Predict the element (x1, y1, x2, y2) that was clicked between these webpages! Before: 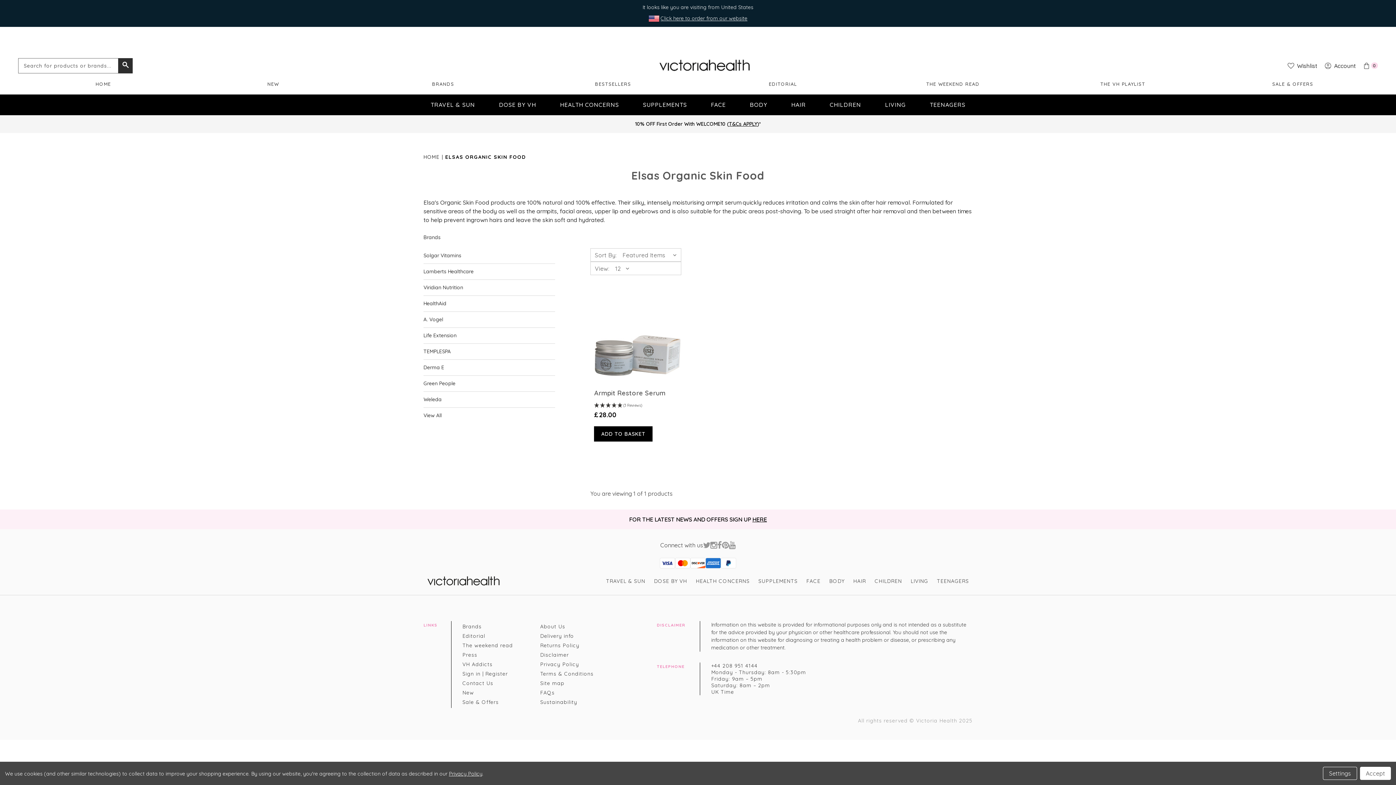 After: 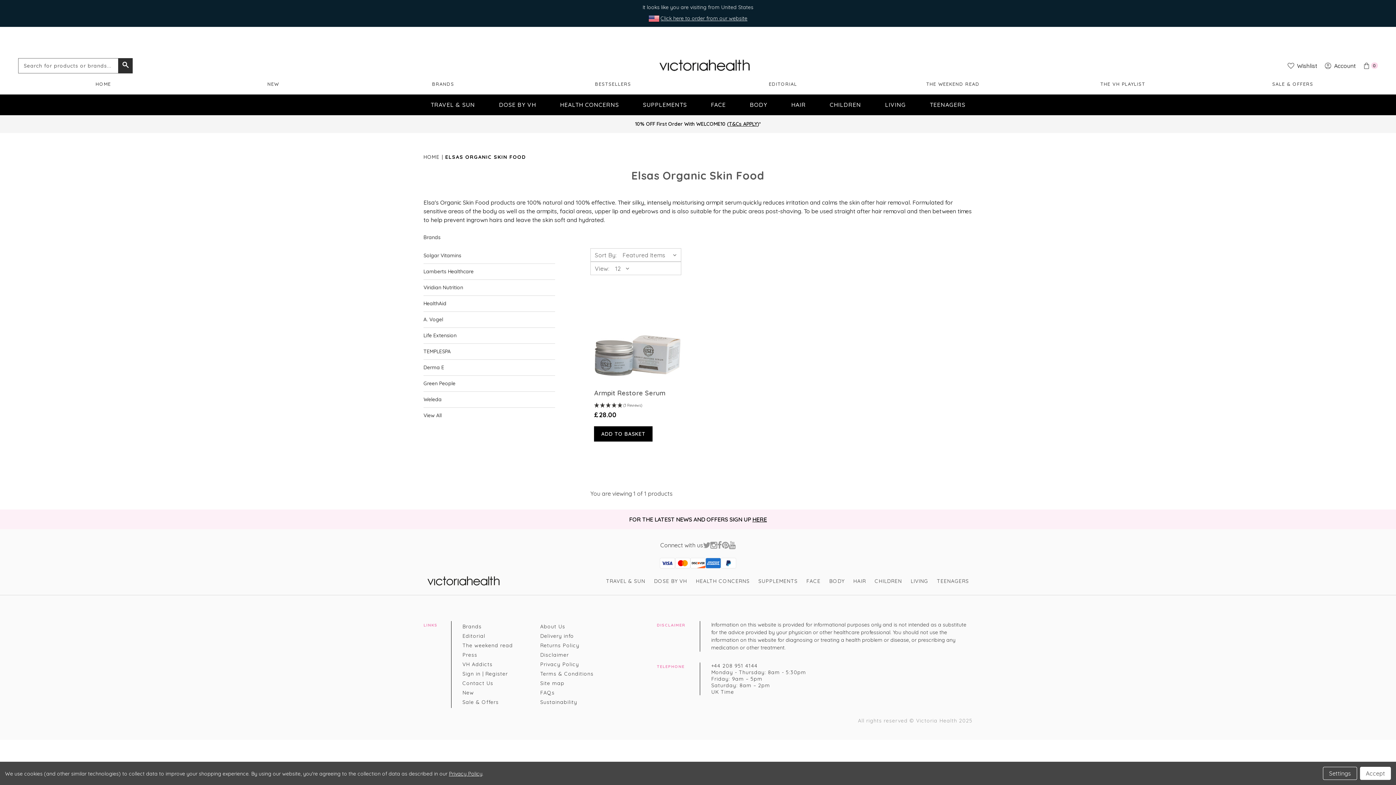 Action: bbox: (717, 538, 722, 551)